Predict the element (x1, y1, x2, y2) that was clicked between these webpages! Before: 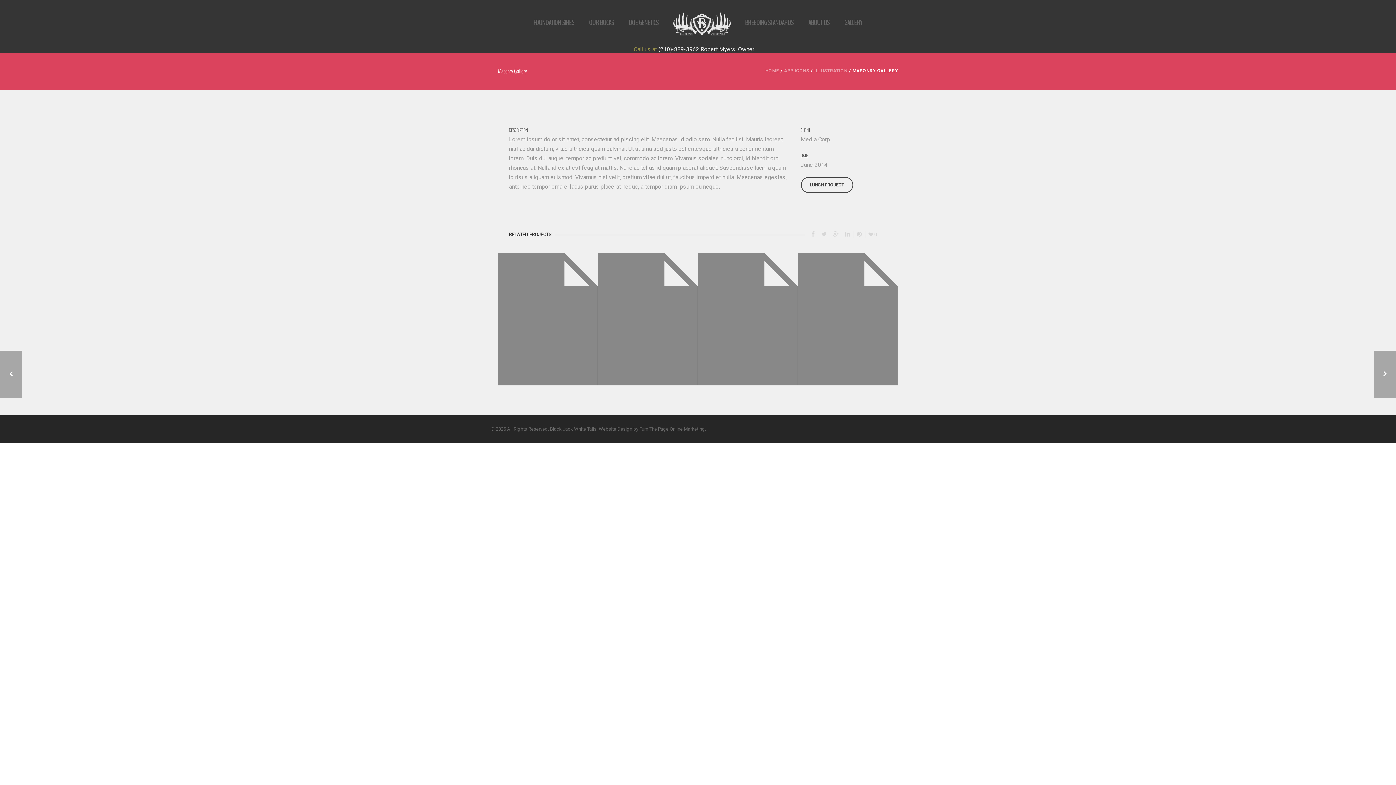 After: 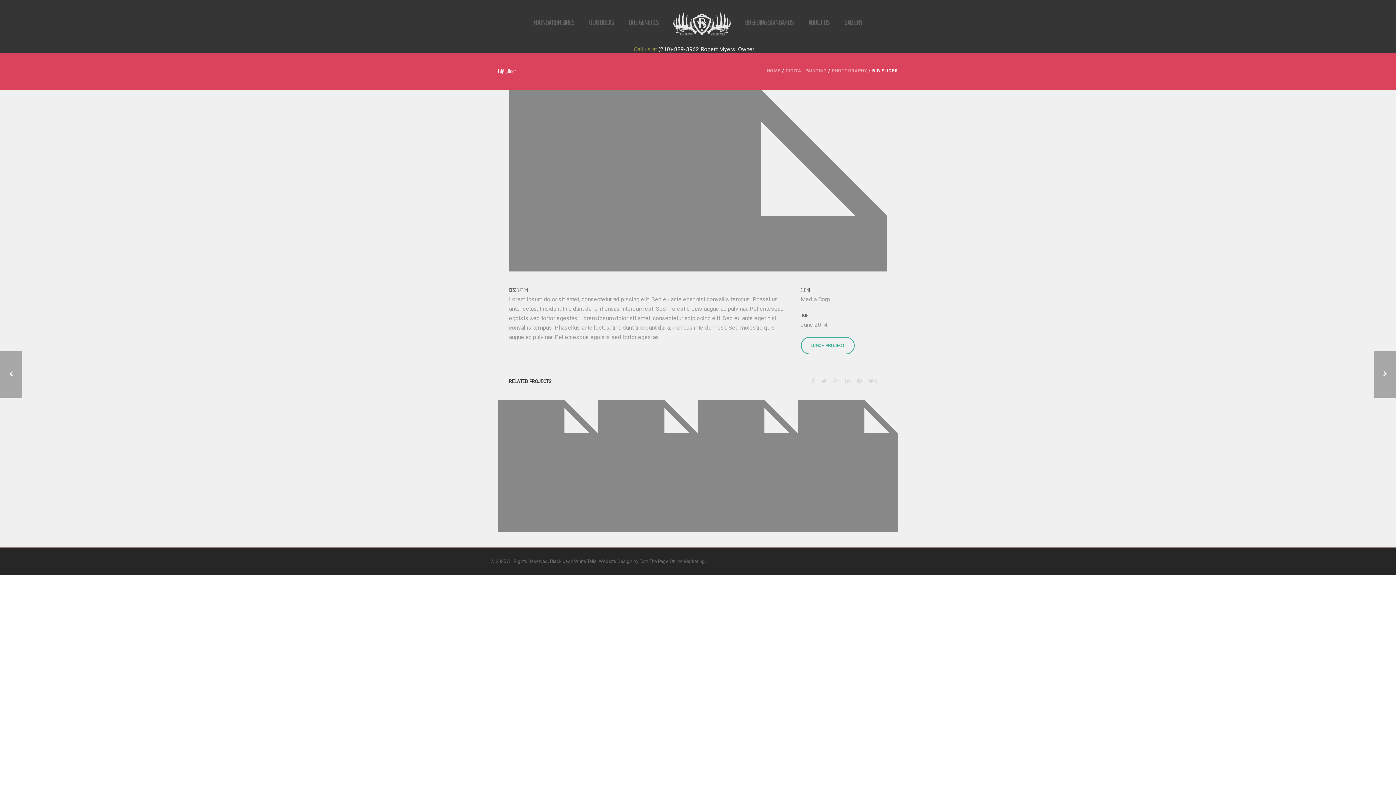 Action: bbox: (1374, 350, 1396, 398) label: BIG SLIDER
DIGITAL PAINTING, PHOTOGRAPHY